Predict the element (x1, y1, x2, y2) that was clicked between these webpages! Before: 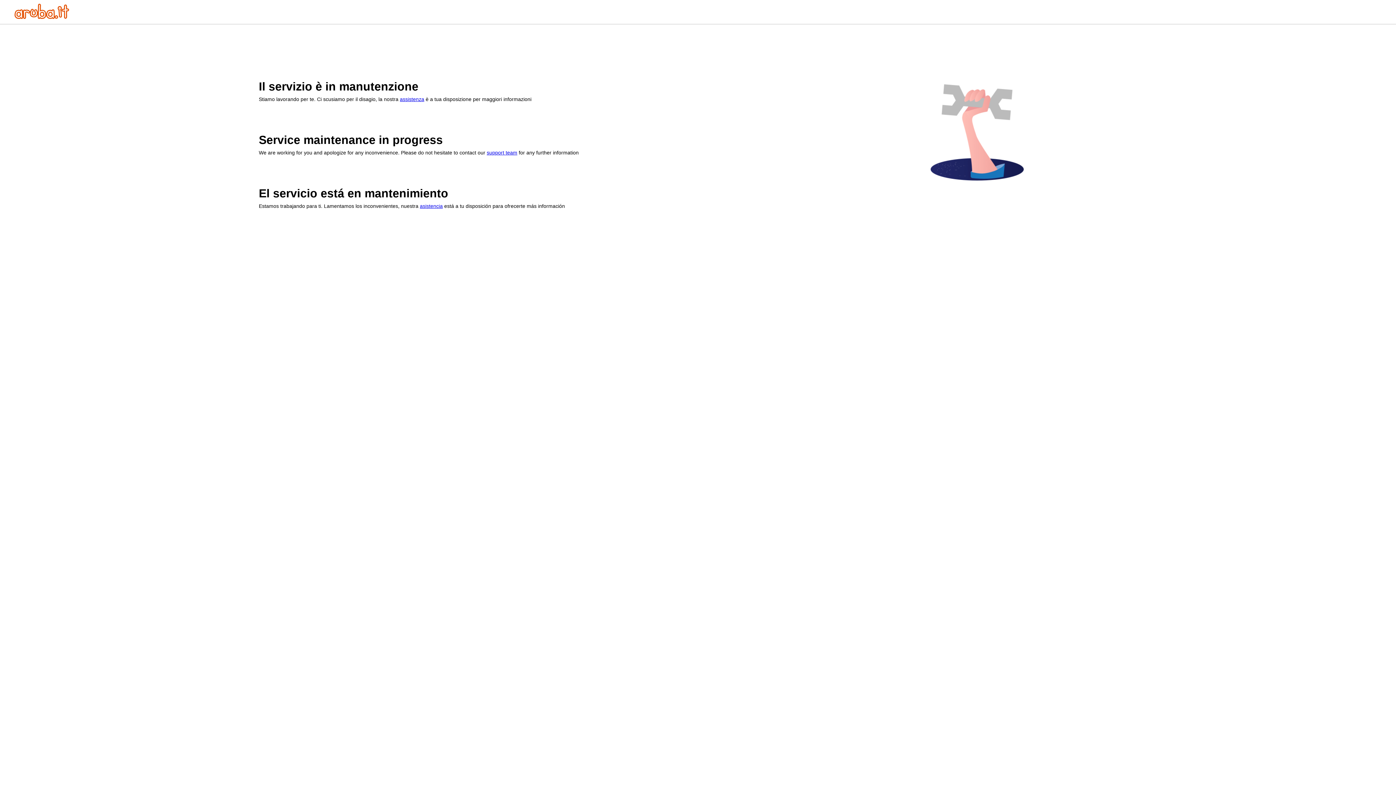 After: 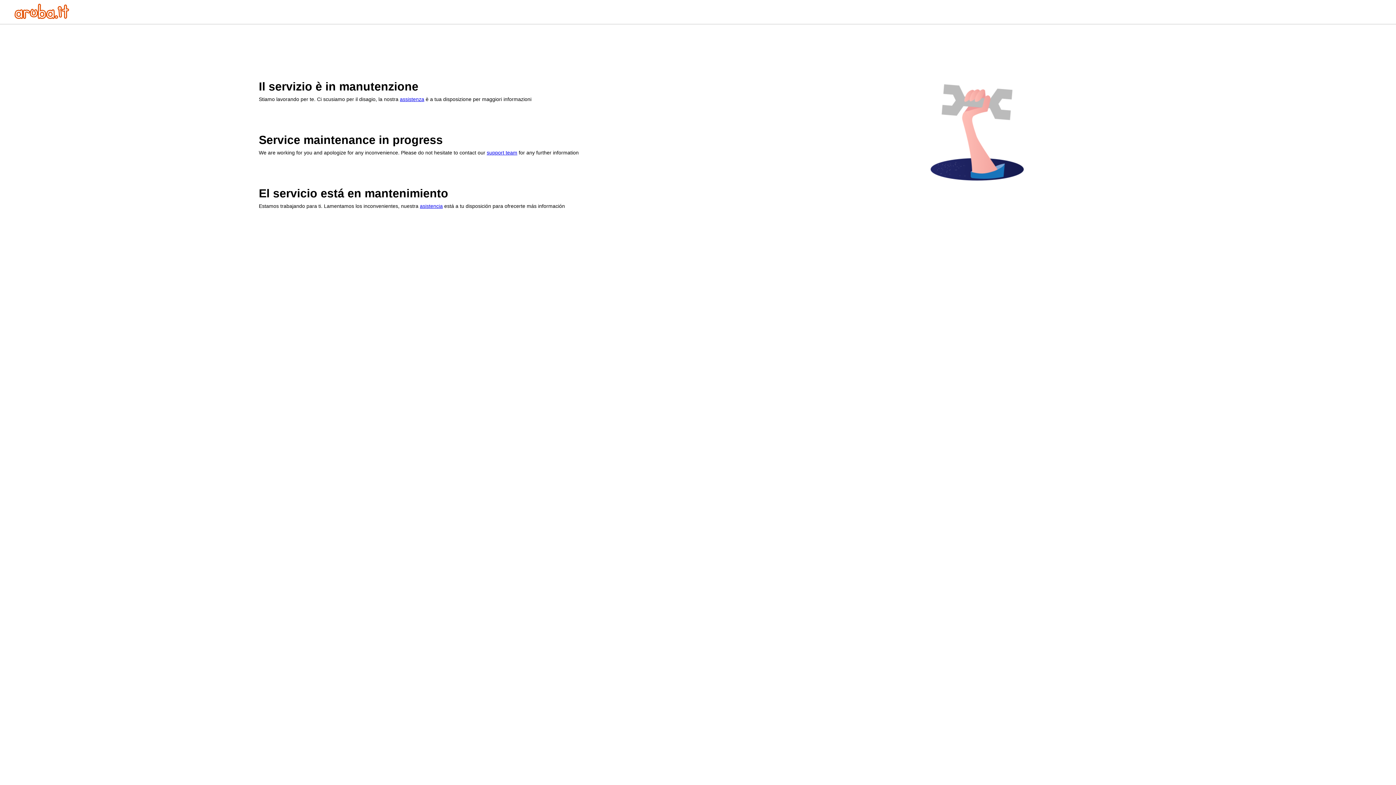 Action: label: assistenza bbox: (400, 96, 424, 102)